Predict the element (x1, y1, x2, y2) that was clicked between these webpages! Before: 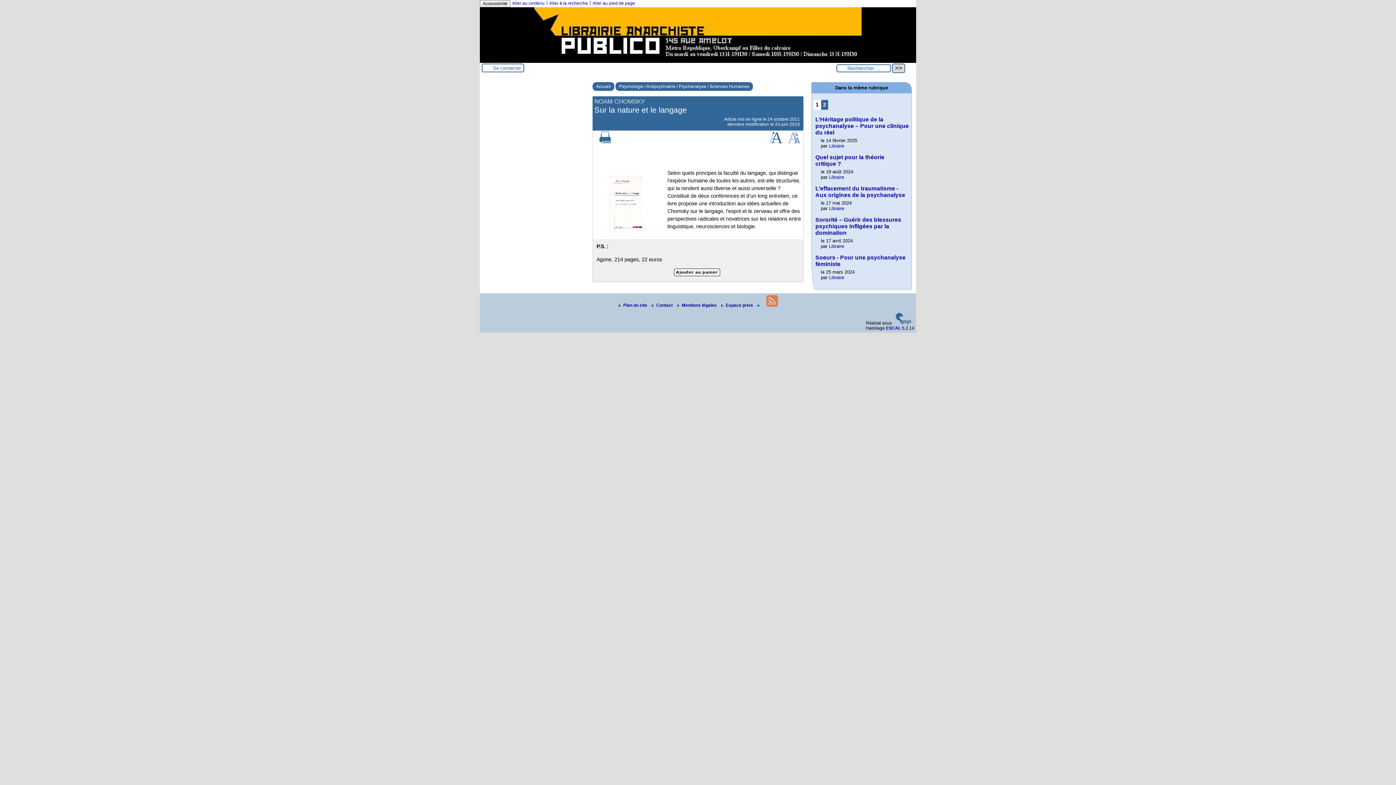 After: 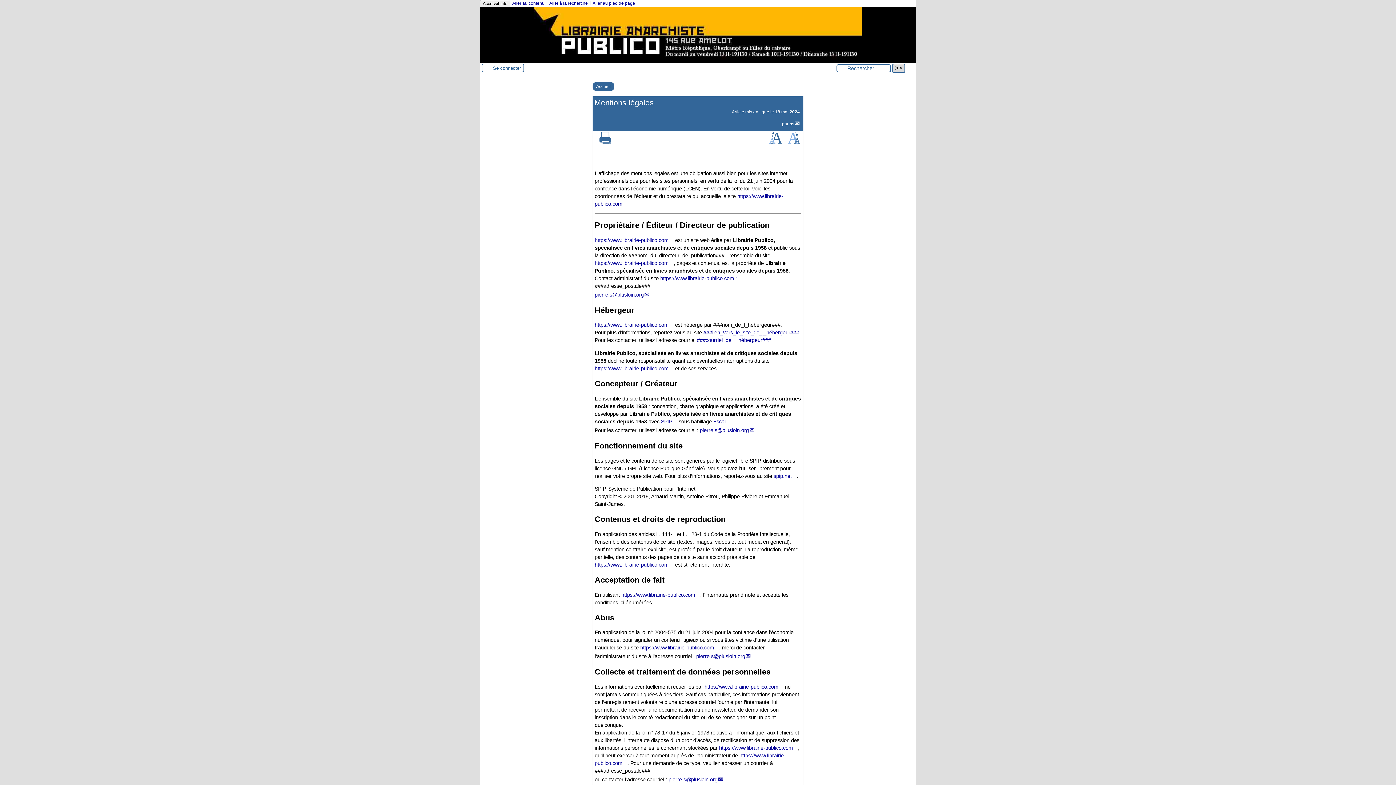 Action: label: Mentions légales  bbox: (674, 302, 718, 308)